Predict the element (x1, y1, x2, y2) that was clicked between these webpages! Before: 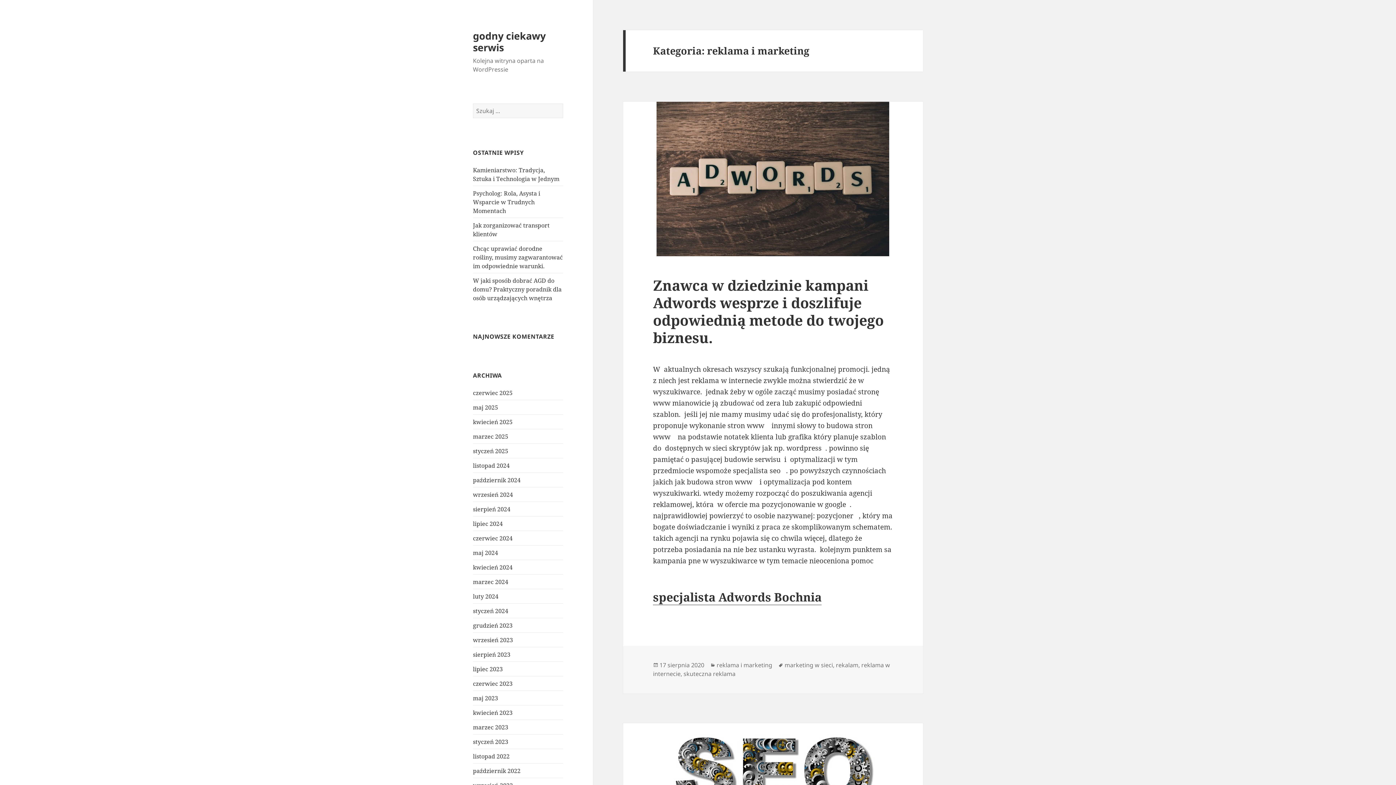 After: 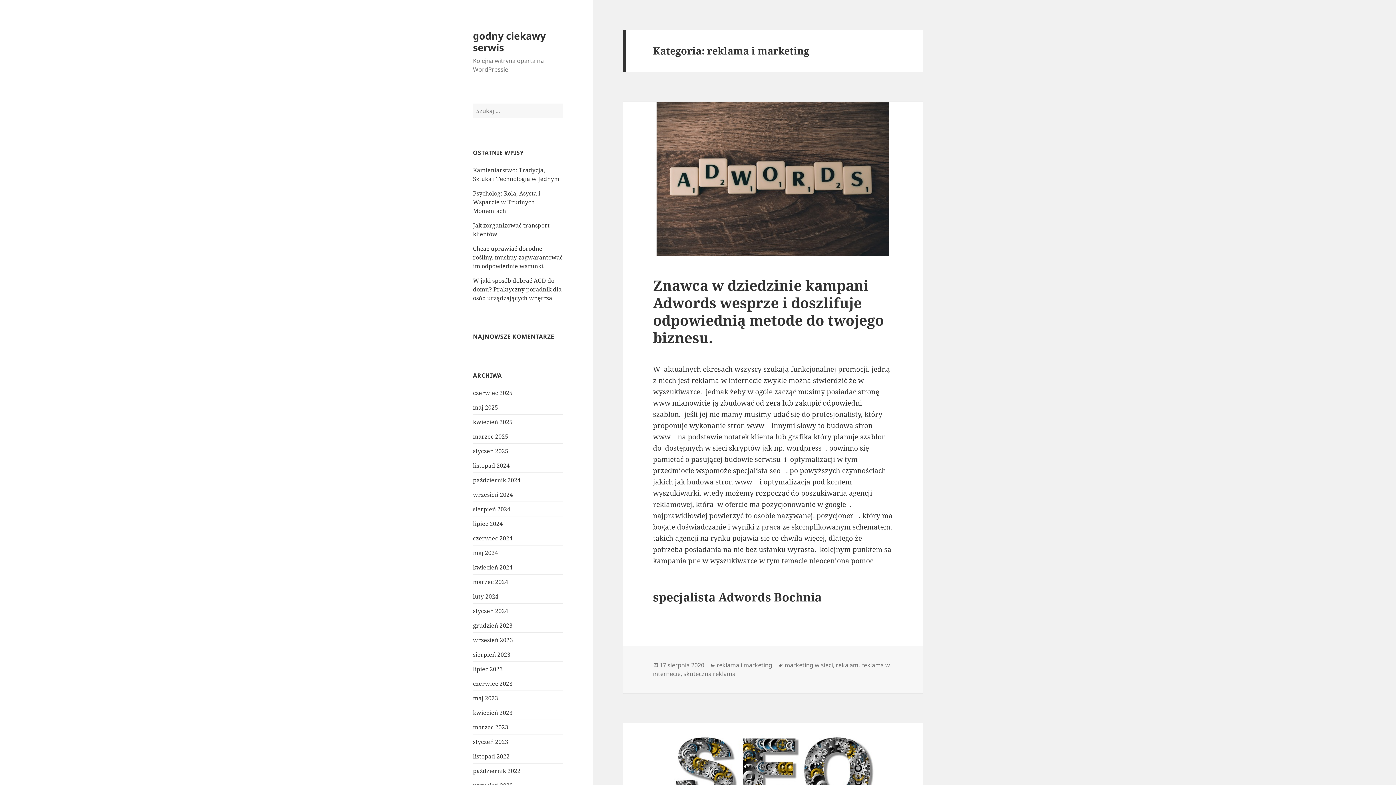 Action: label: reklama i marketing bbox: (716, 661, 772, 669)